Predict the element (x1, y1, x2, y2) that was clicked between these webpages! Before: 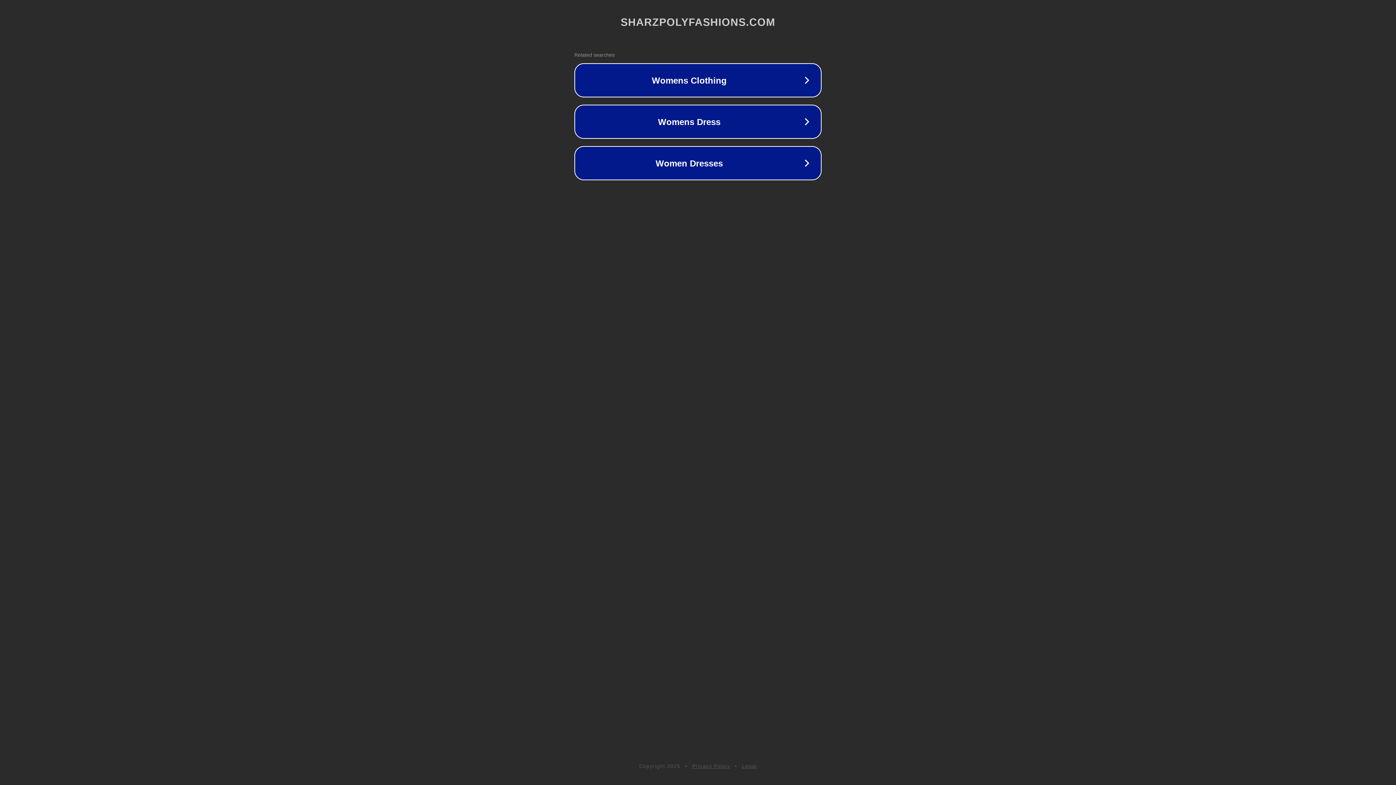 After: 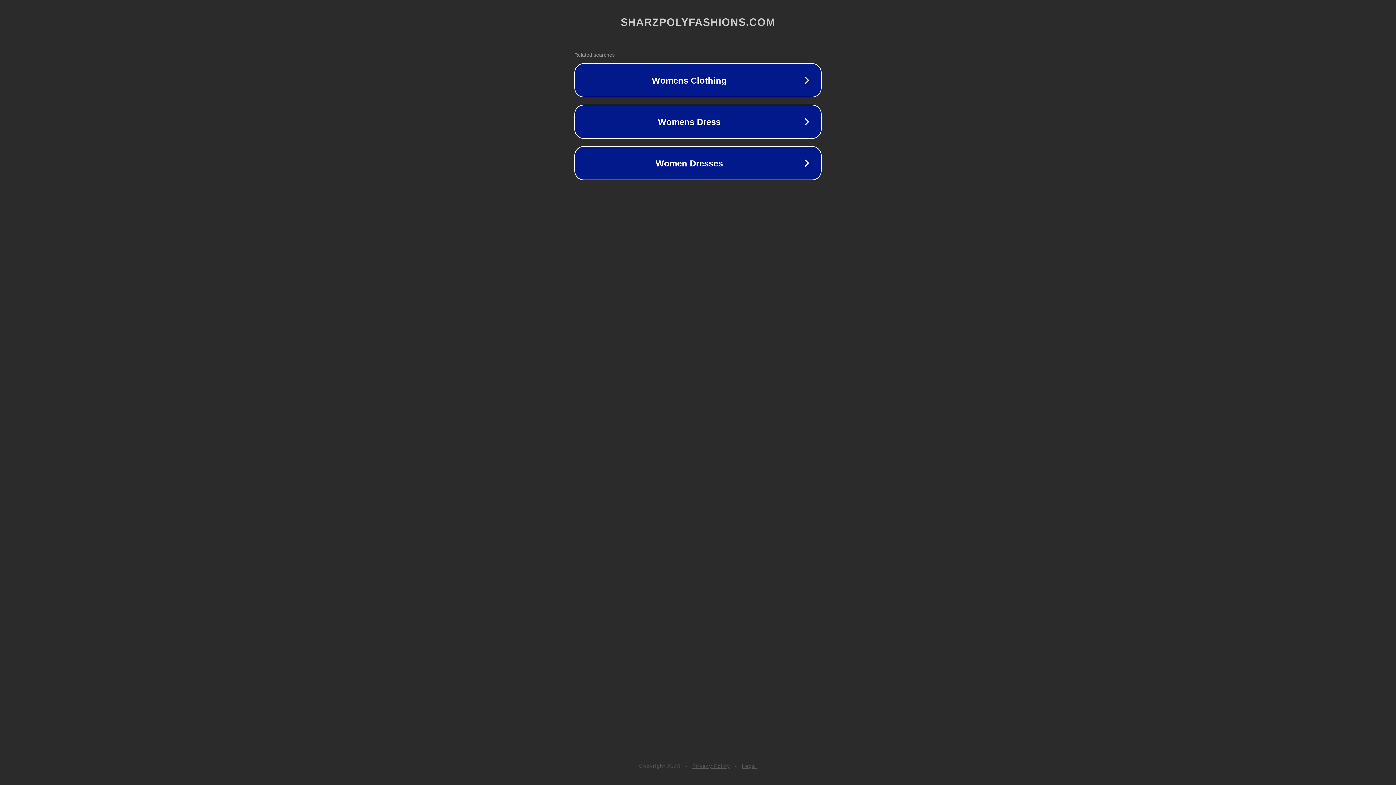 Action: label: Privacy Policy bbox: (692, 763, 730, 769)